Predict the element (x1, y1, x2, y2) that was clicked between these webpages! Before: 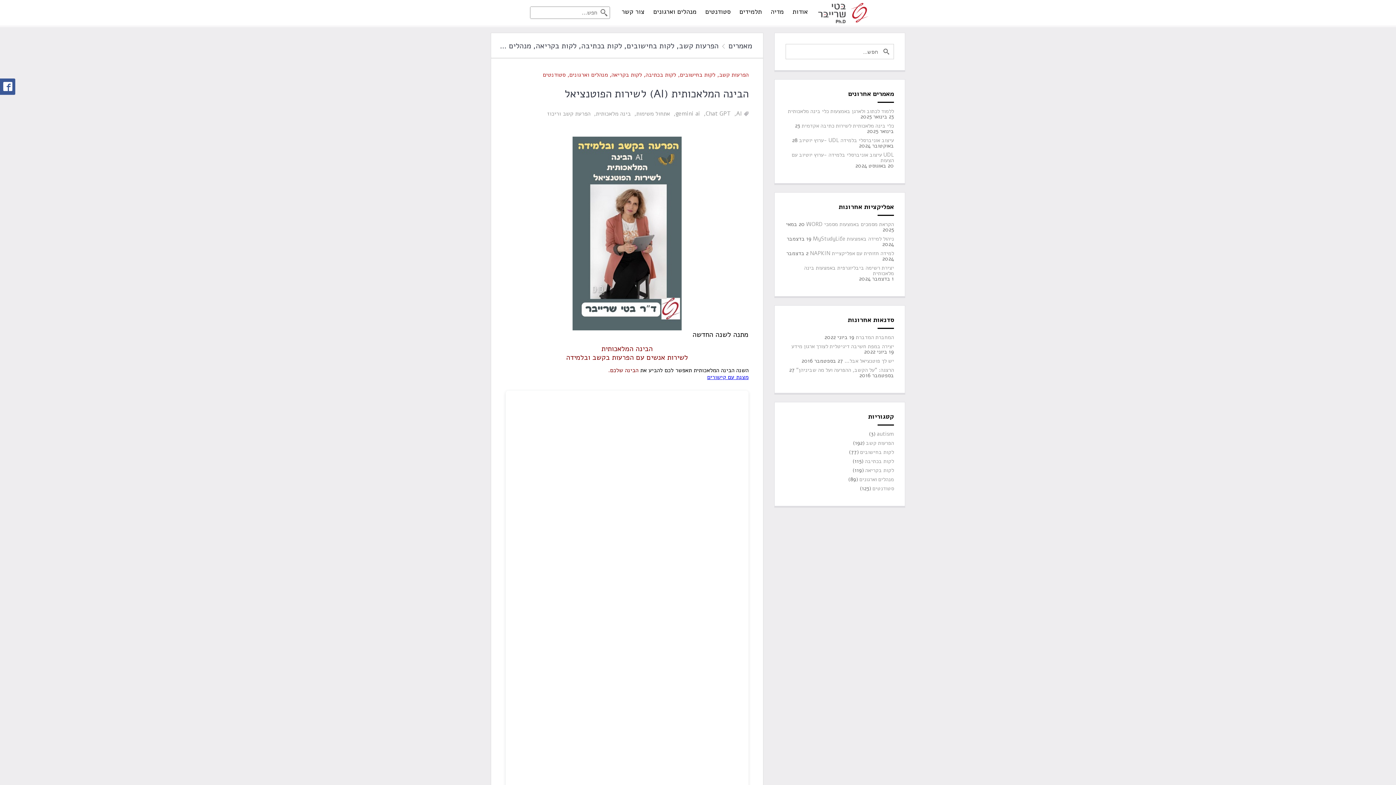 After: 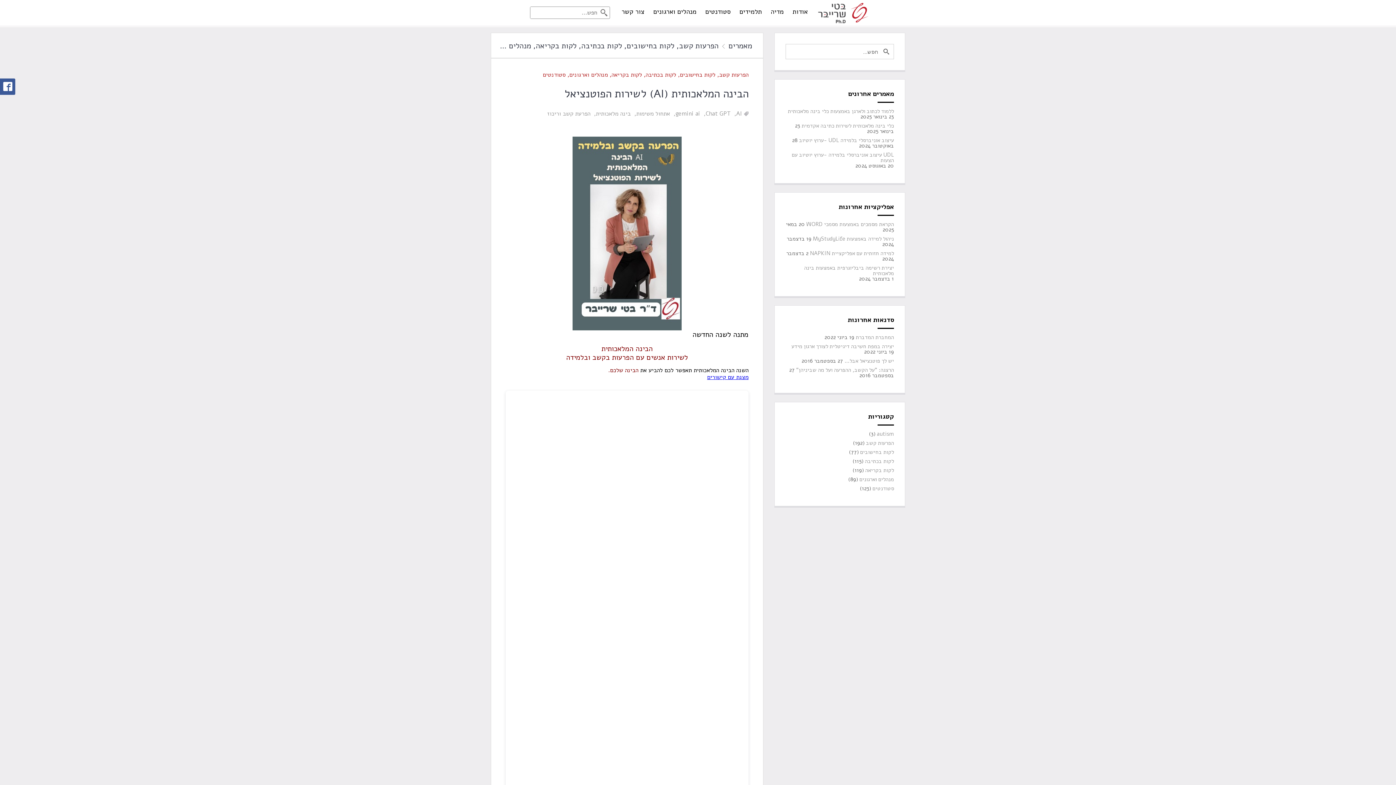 Action: bbox: (707, 373, 748, 381) label: מצגת עם קישורים